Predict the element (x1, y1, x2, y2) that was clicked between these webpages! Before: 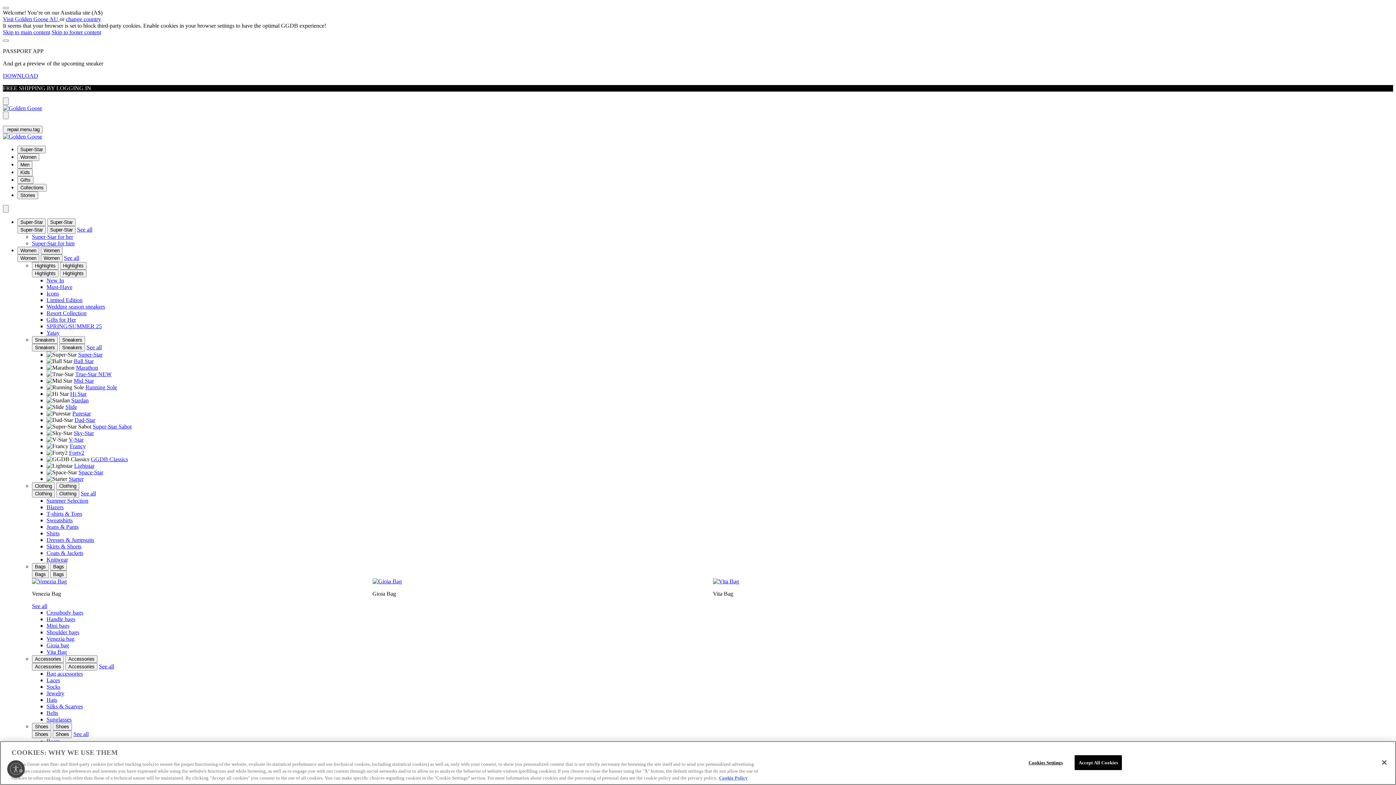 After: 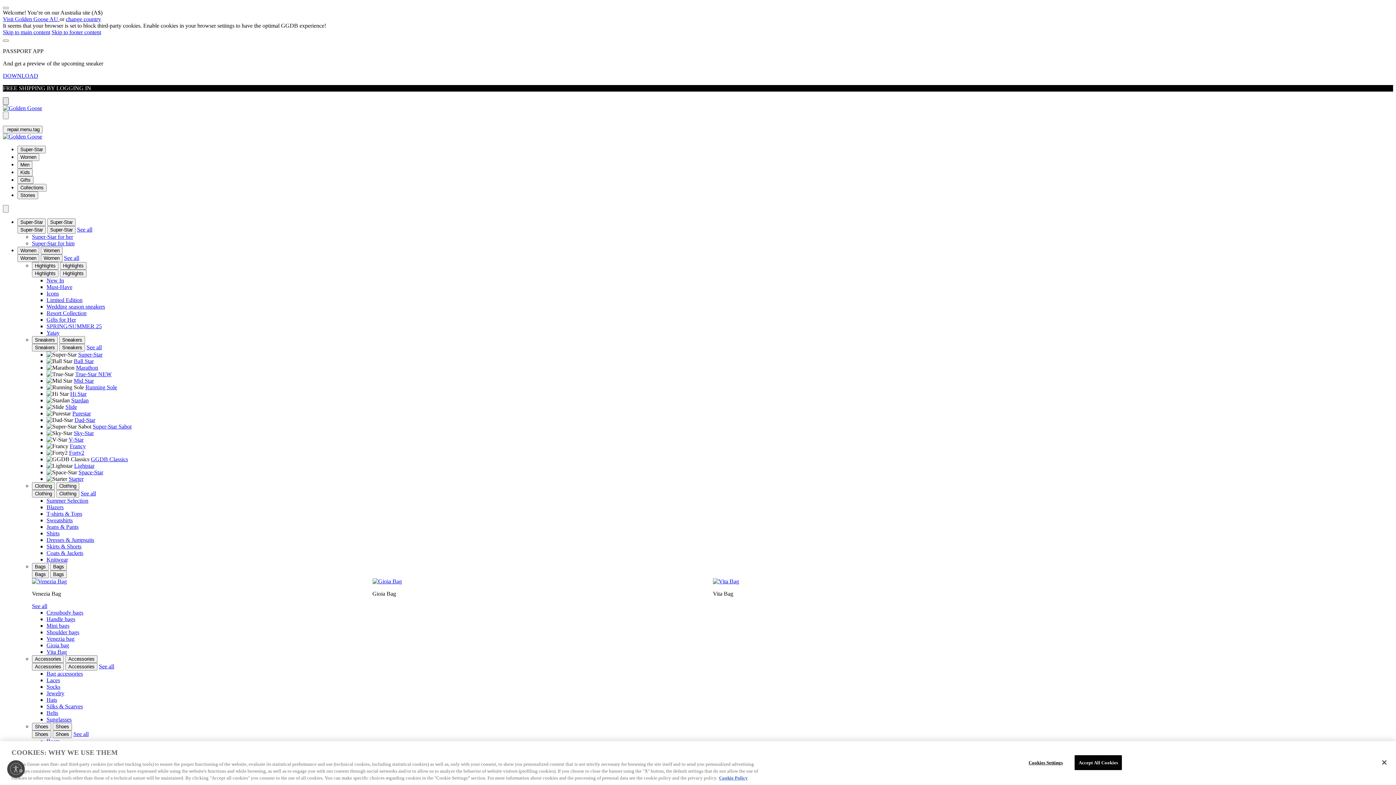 Action: bbox: (2, 97, 8, 105) label: Close